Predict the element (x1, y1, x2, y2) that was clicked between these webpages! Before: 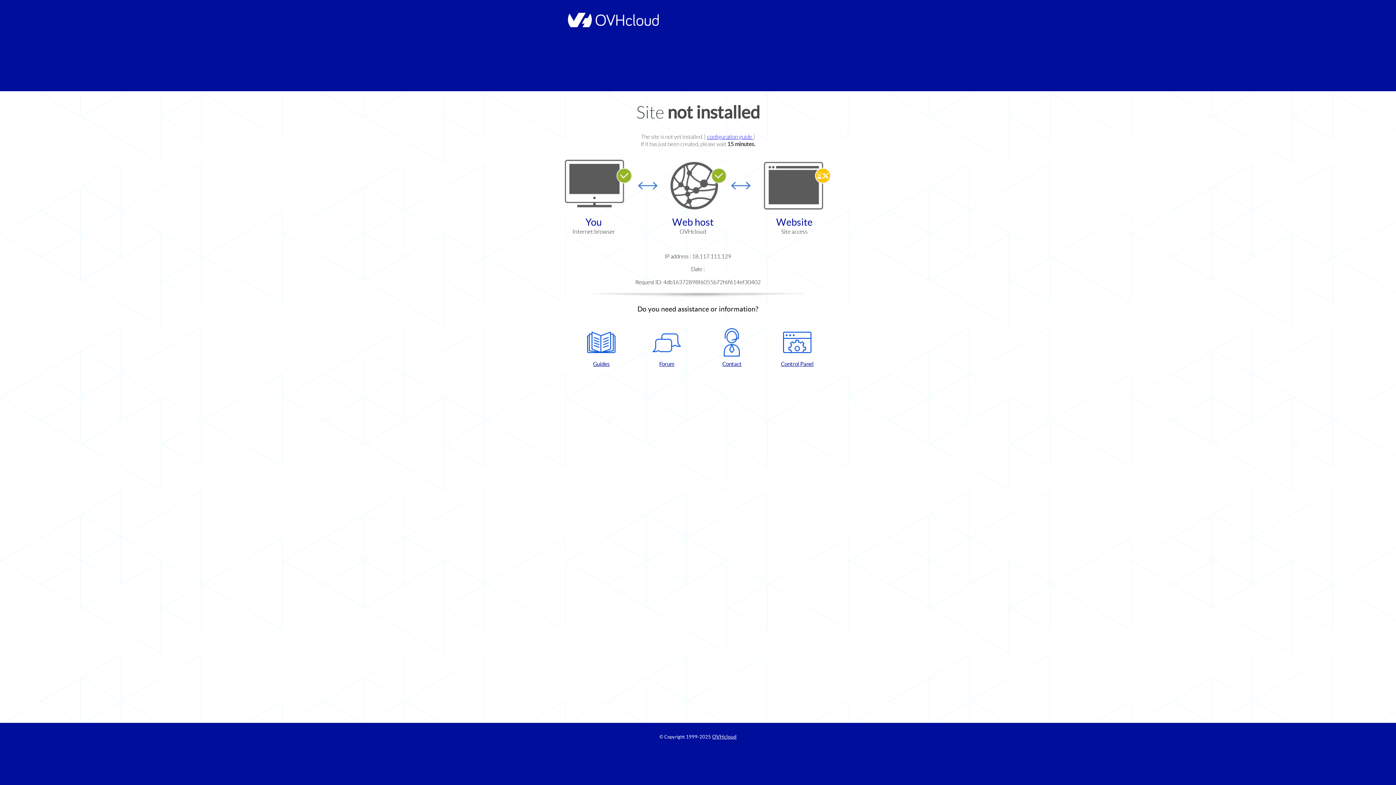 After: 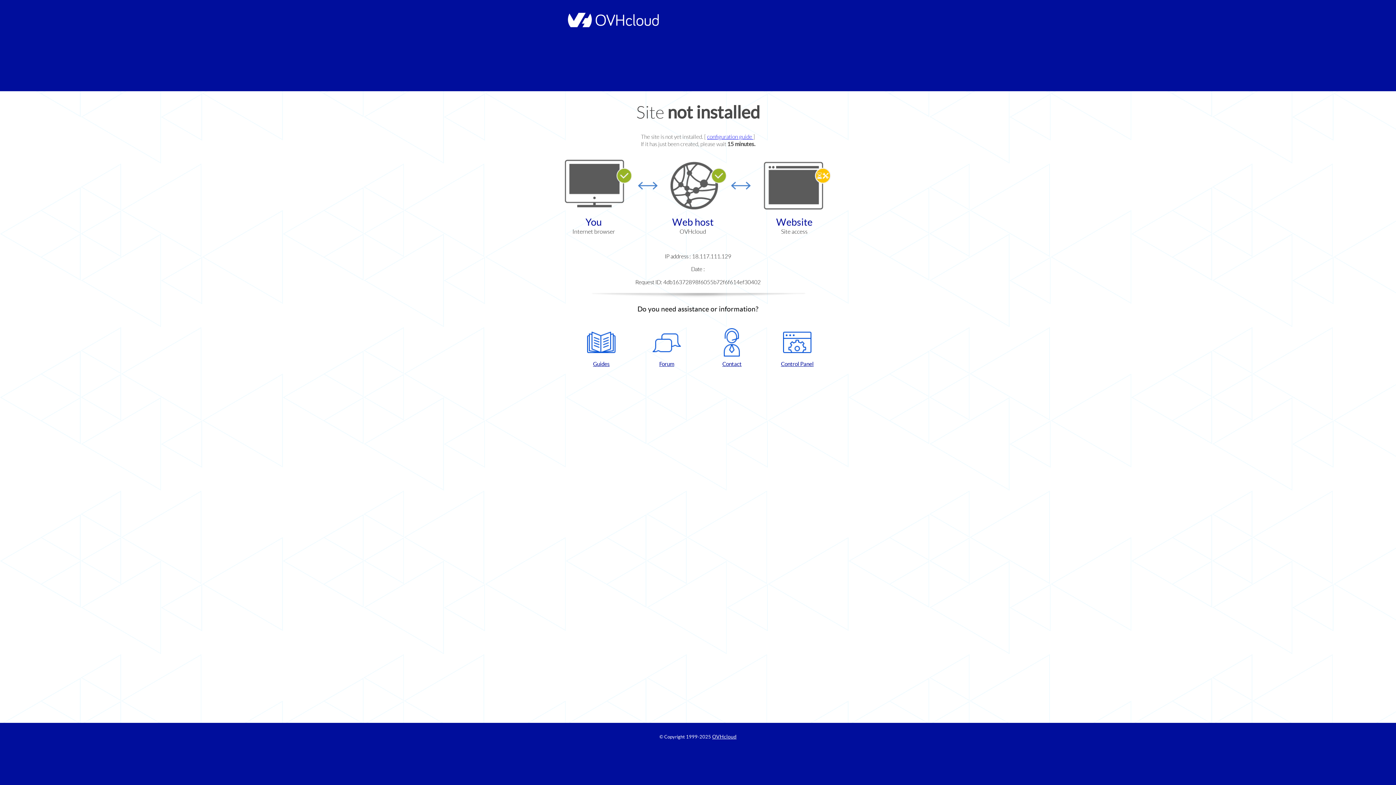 Action: label: Control Panel bbox: (768, 328, 826, 367)